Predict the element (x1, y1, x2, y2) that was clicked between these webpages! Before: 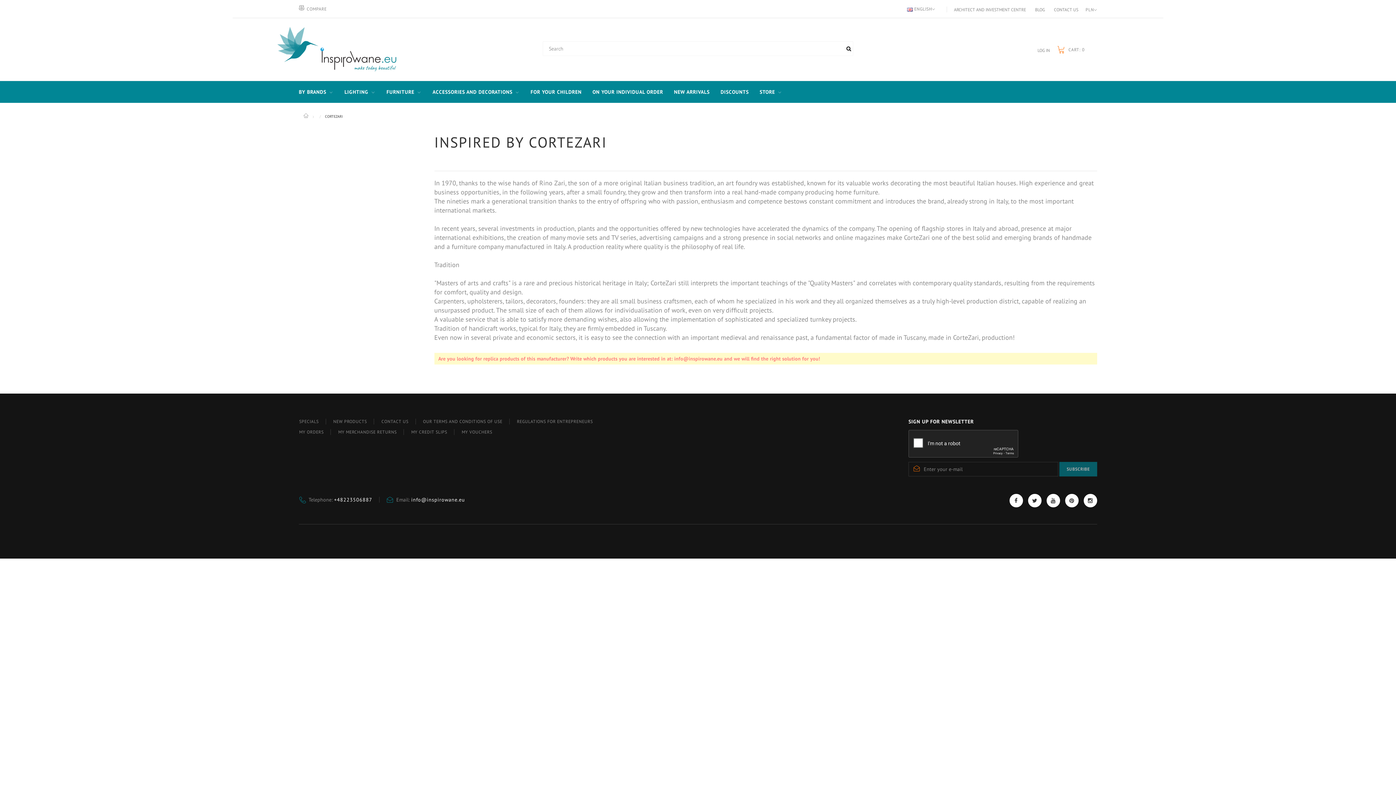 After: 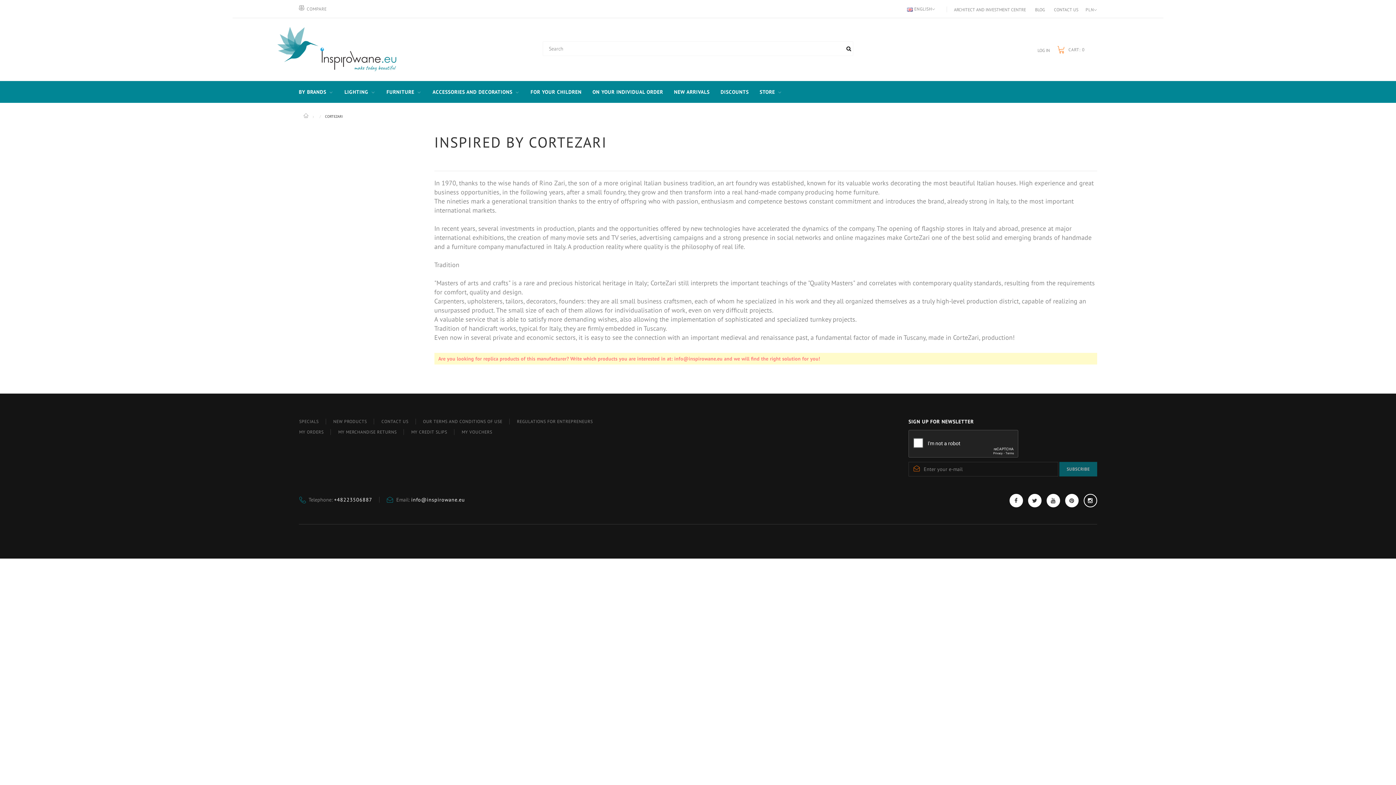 Action: bbox: (1084, 494, 1097, 507)